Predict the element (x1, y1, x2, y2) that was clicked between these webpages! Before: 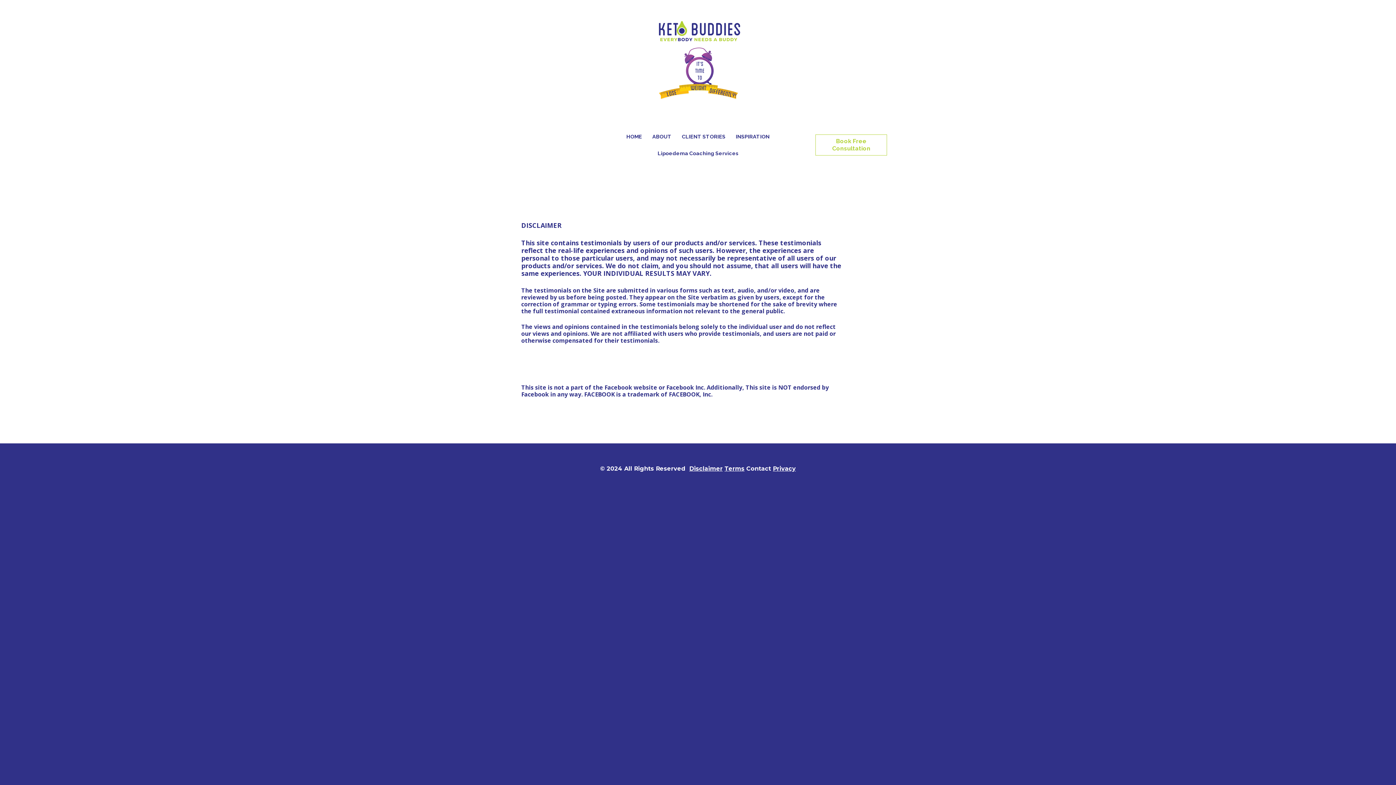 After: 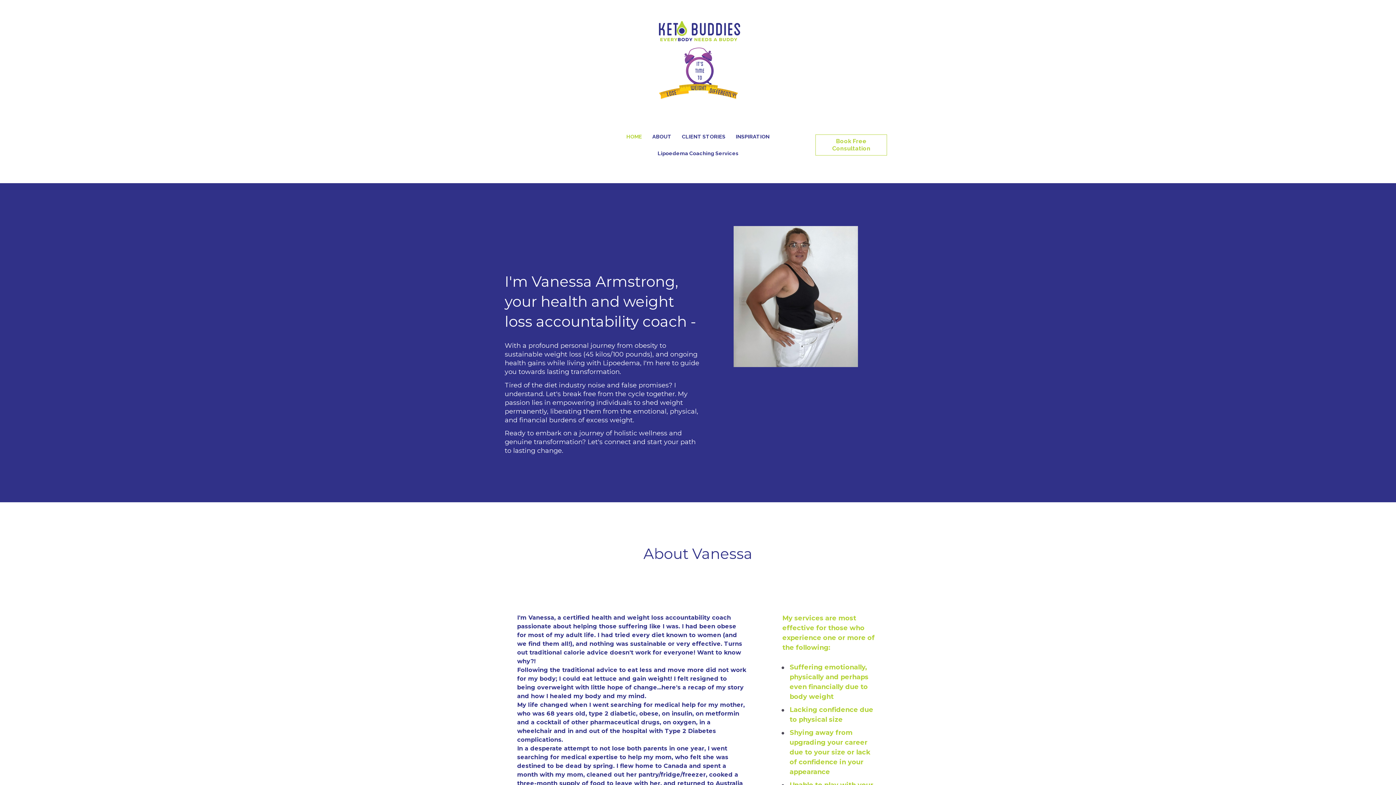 Action: bbox: (626, 127, 642, 144) label: HOME